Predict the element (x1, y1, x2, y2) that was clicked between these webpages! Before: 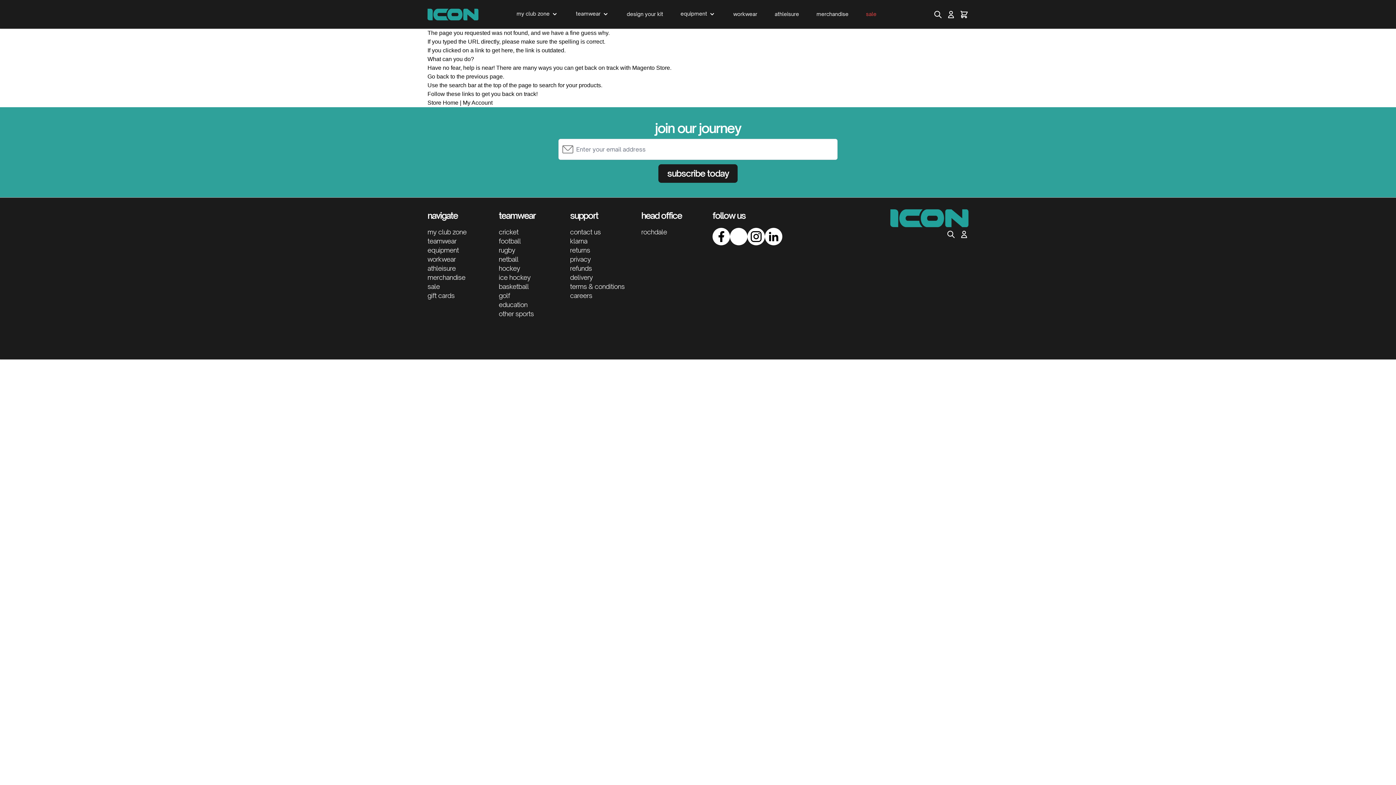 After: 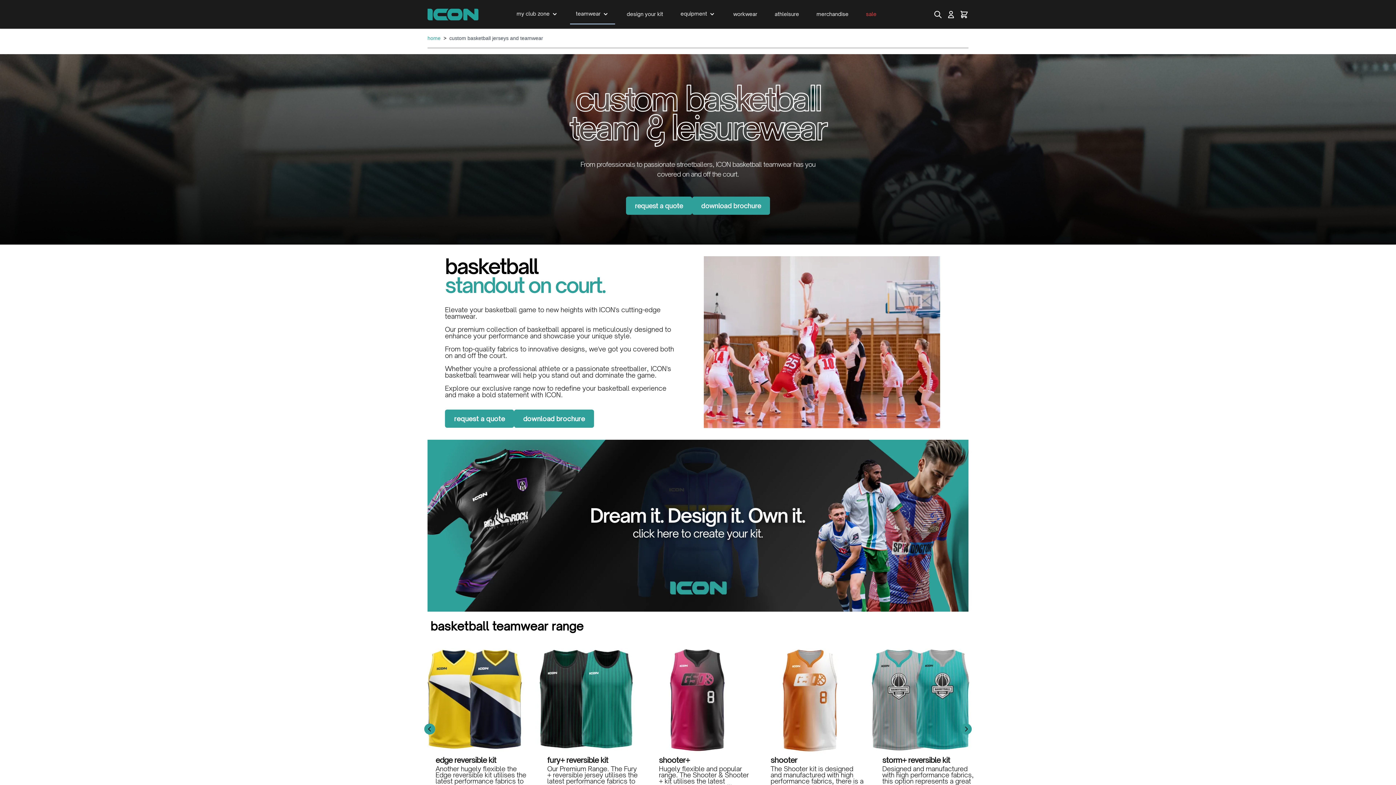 Action: bbox: (498, 282, 528, 290) label: basketball